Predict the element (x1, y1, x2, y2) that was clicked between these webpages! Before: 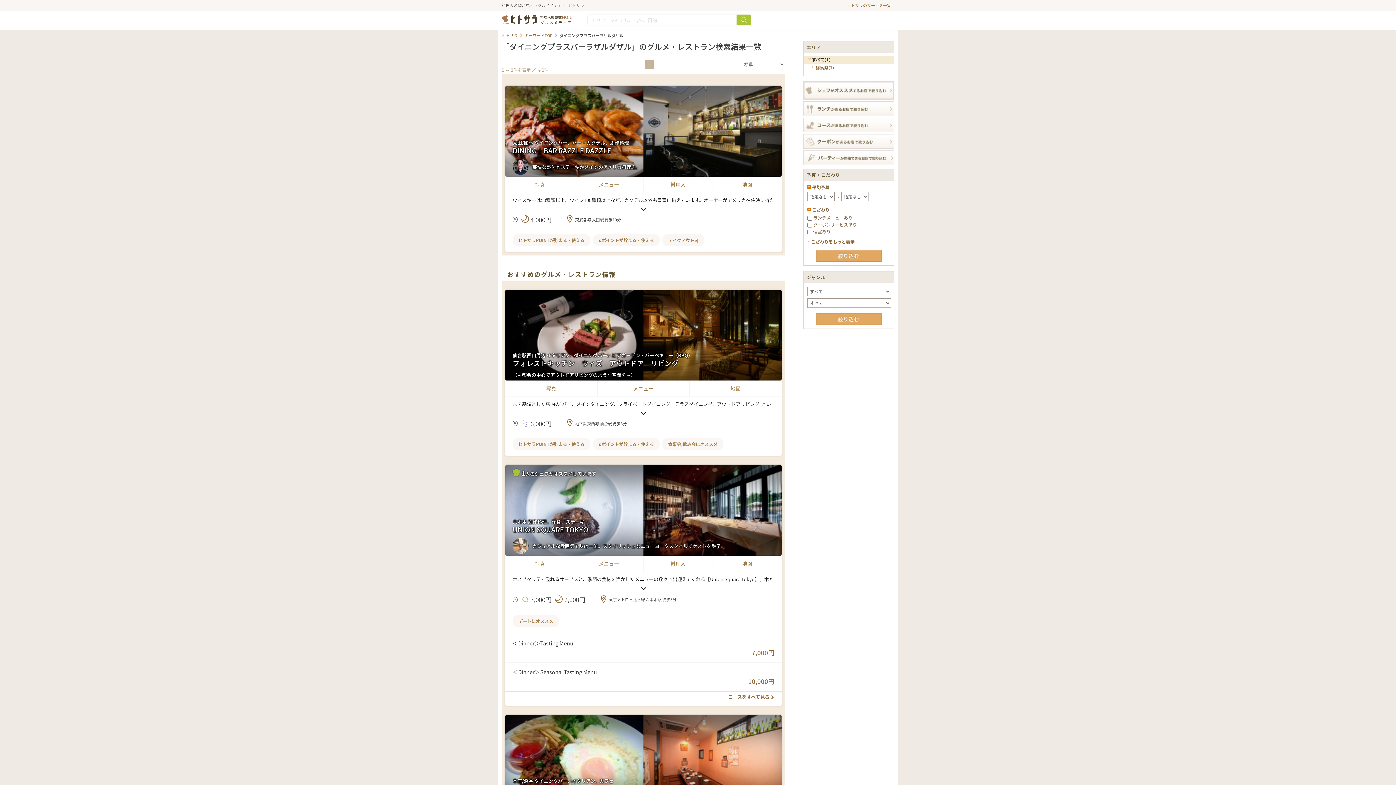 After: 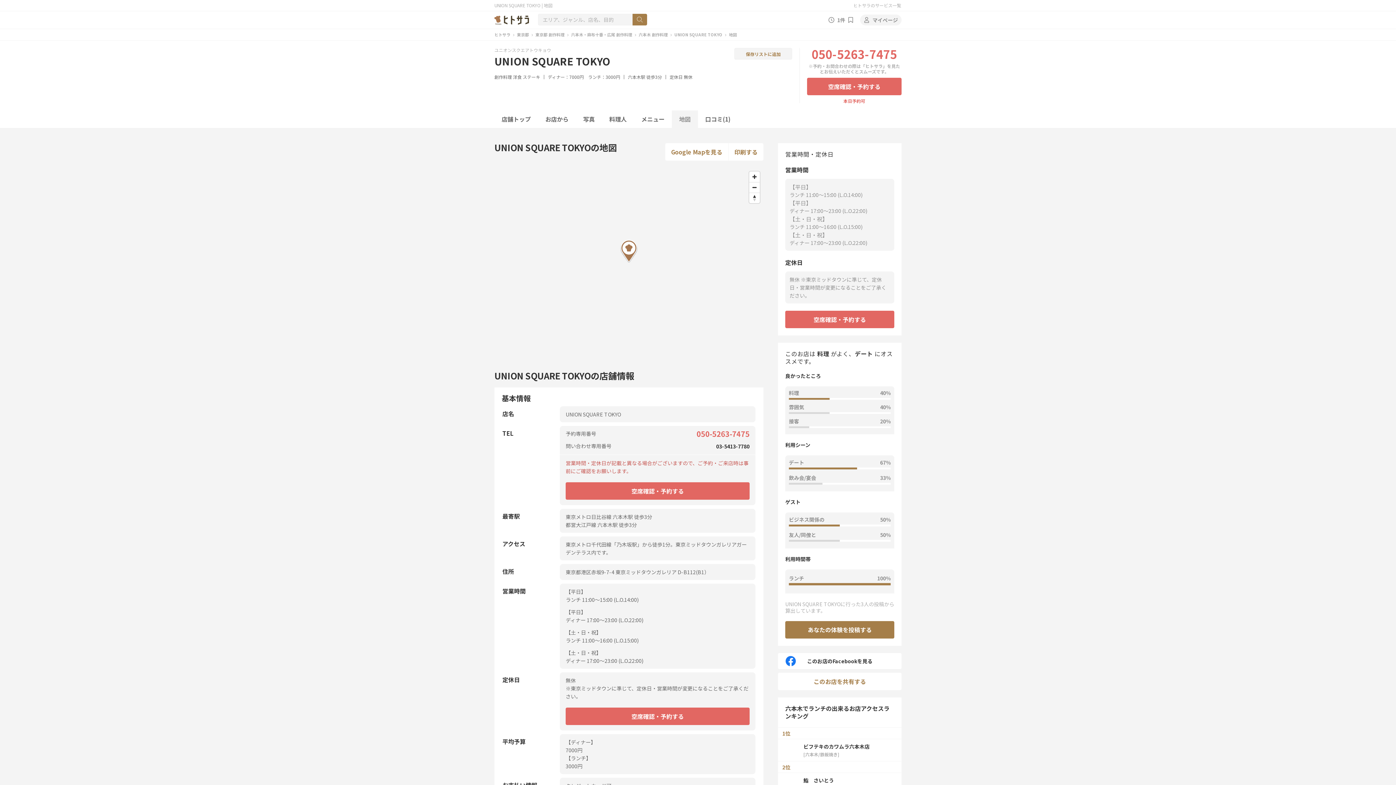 Action: label: 地図 bbox: (713, 556, 781, 572)